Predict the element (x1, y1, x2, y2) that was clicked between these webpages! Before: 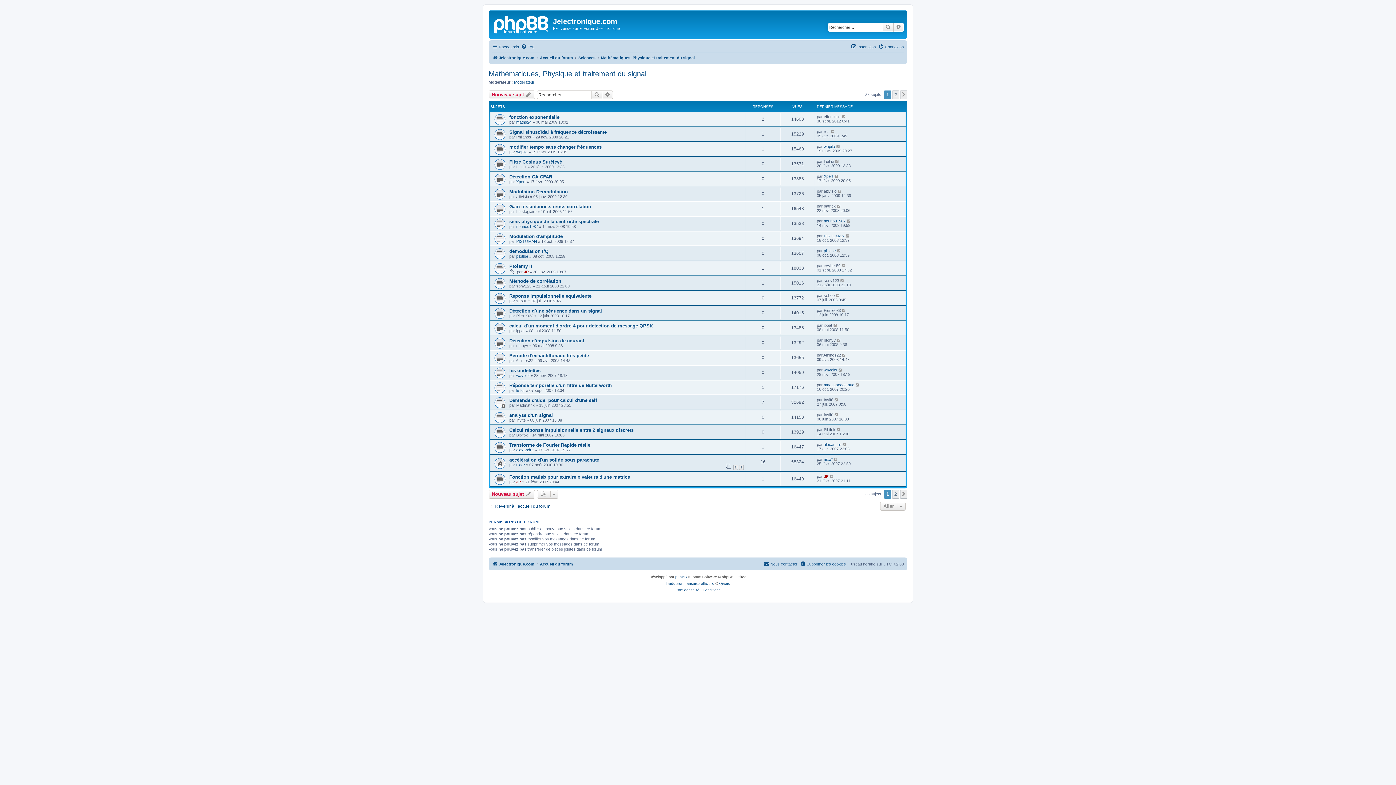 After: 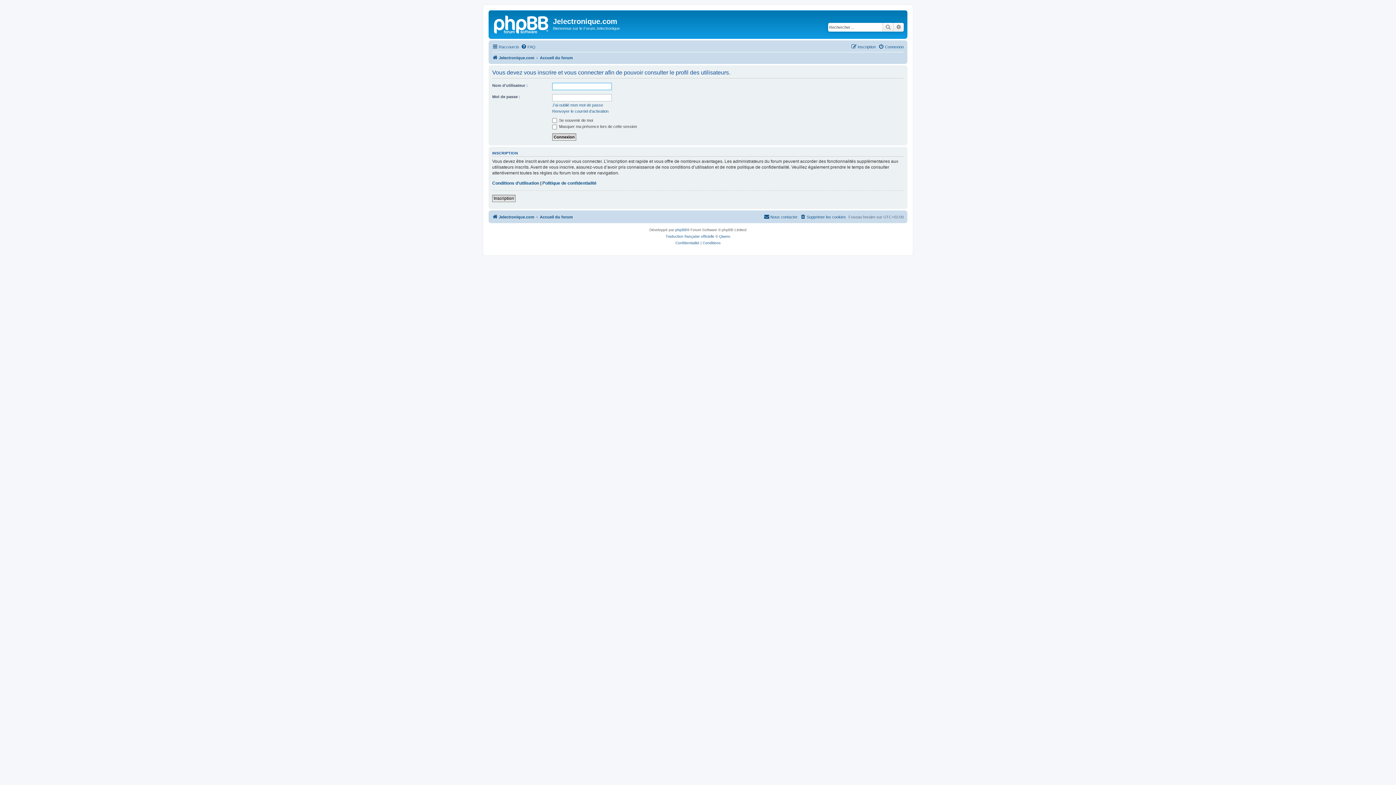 Action: bbox: (516, 479, 521, 484) label: JP